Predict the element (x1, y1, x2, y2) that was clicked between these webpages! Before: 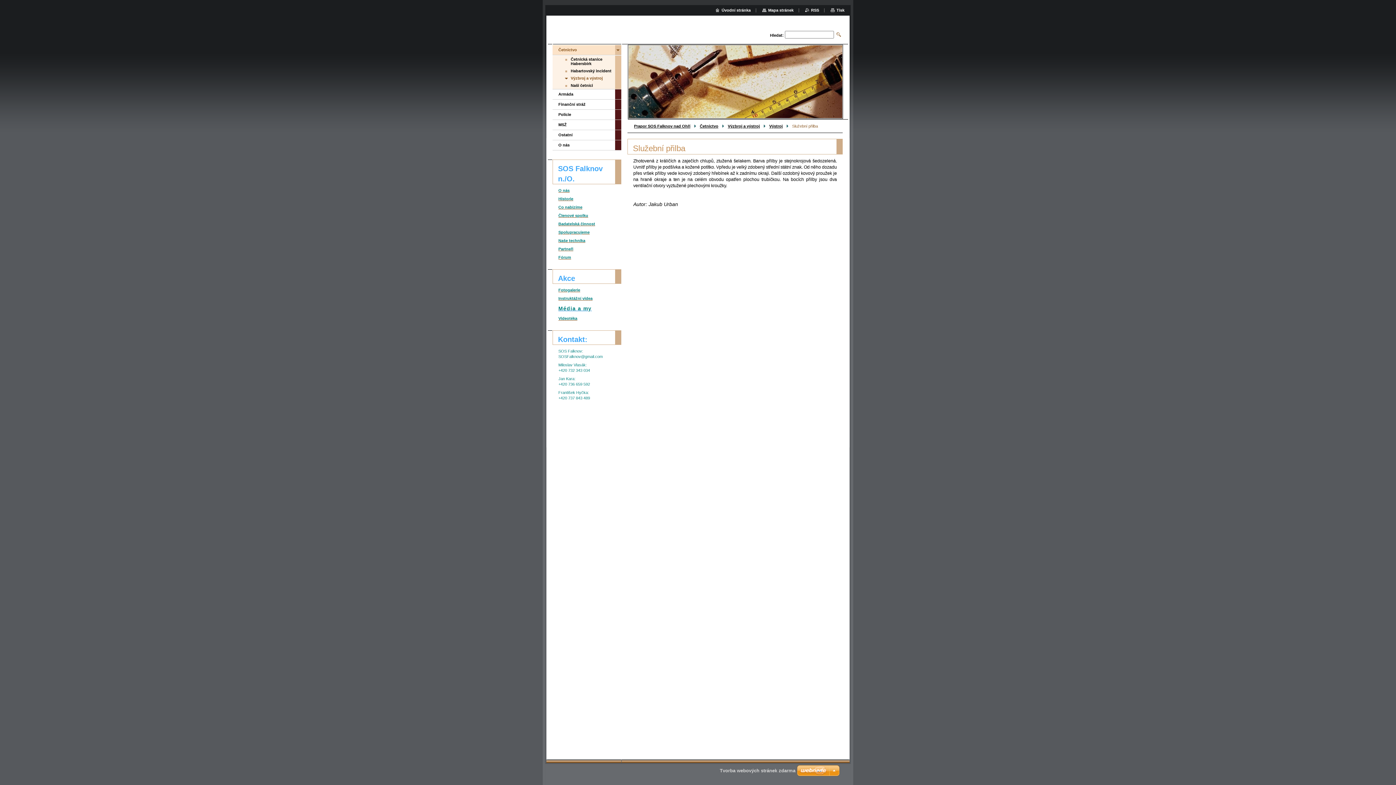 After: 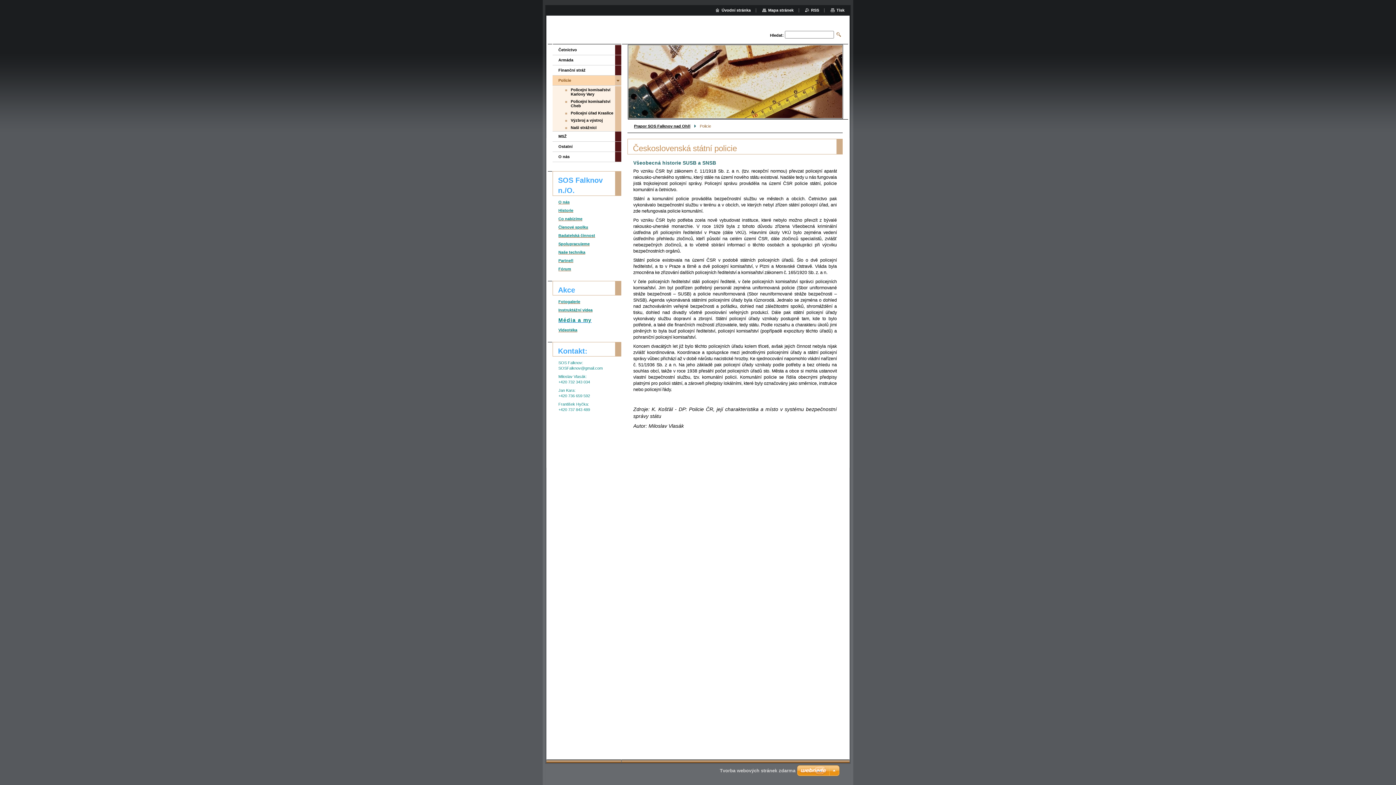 Action: label: Policie bbox: (552, 109, 615, 119)